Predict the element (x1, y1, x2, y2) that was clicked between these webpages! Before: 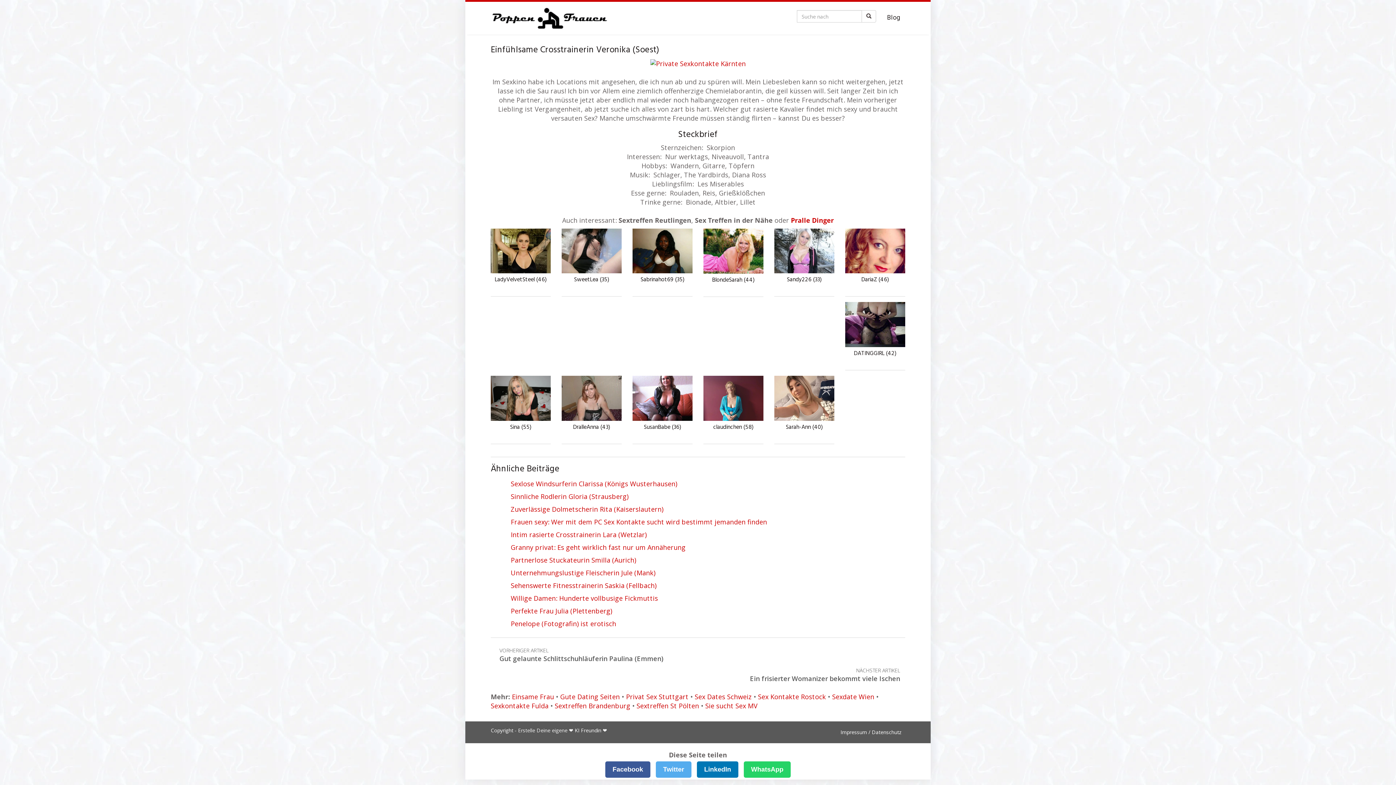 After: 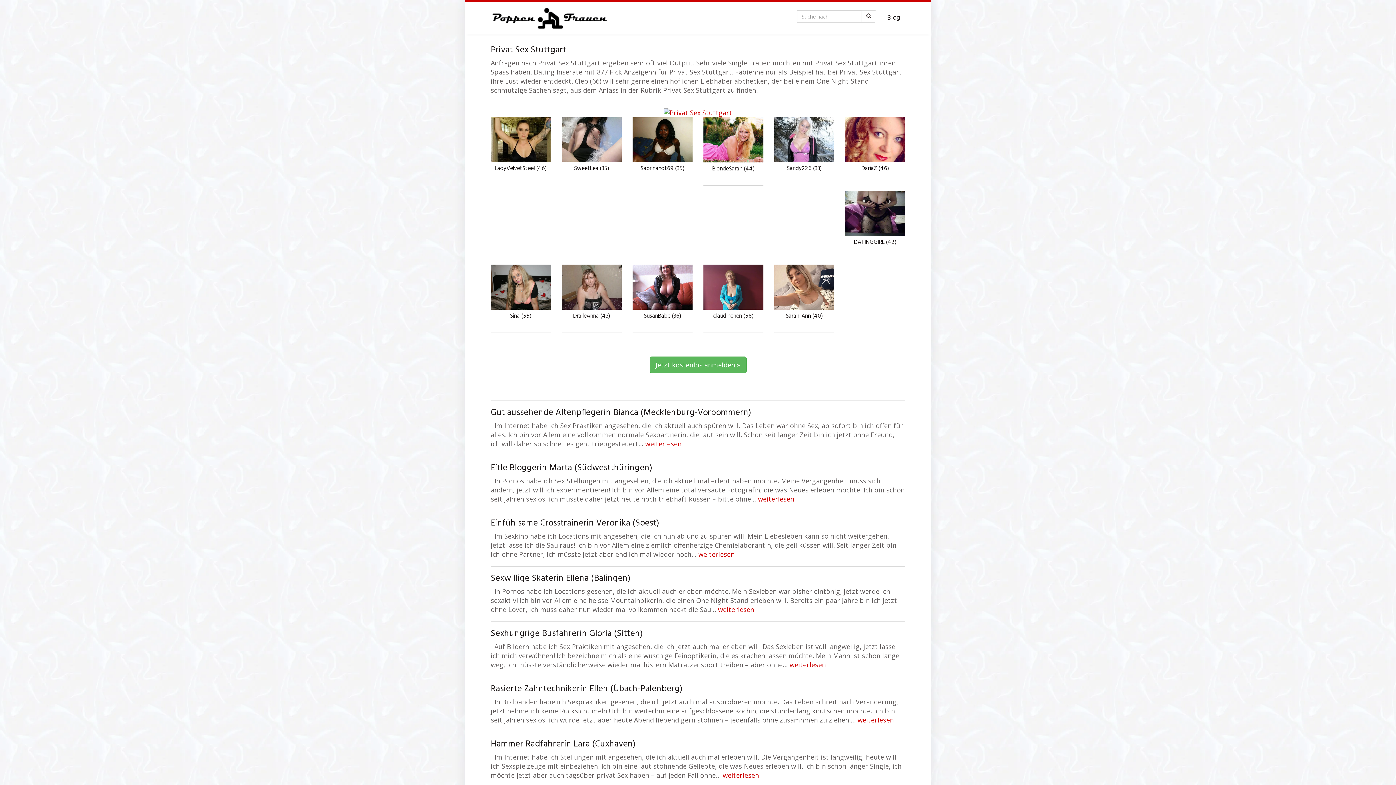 Action: bbox: (626, 692, 688, 701) label: Privat Sex Stuttgart